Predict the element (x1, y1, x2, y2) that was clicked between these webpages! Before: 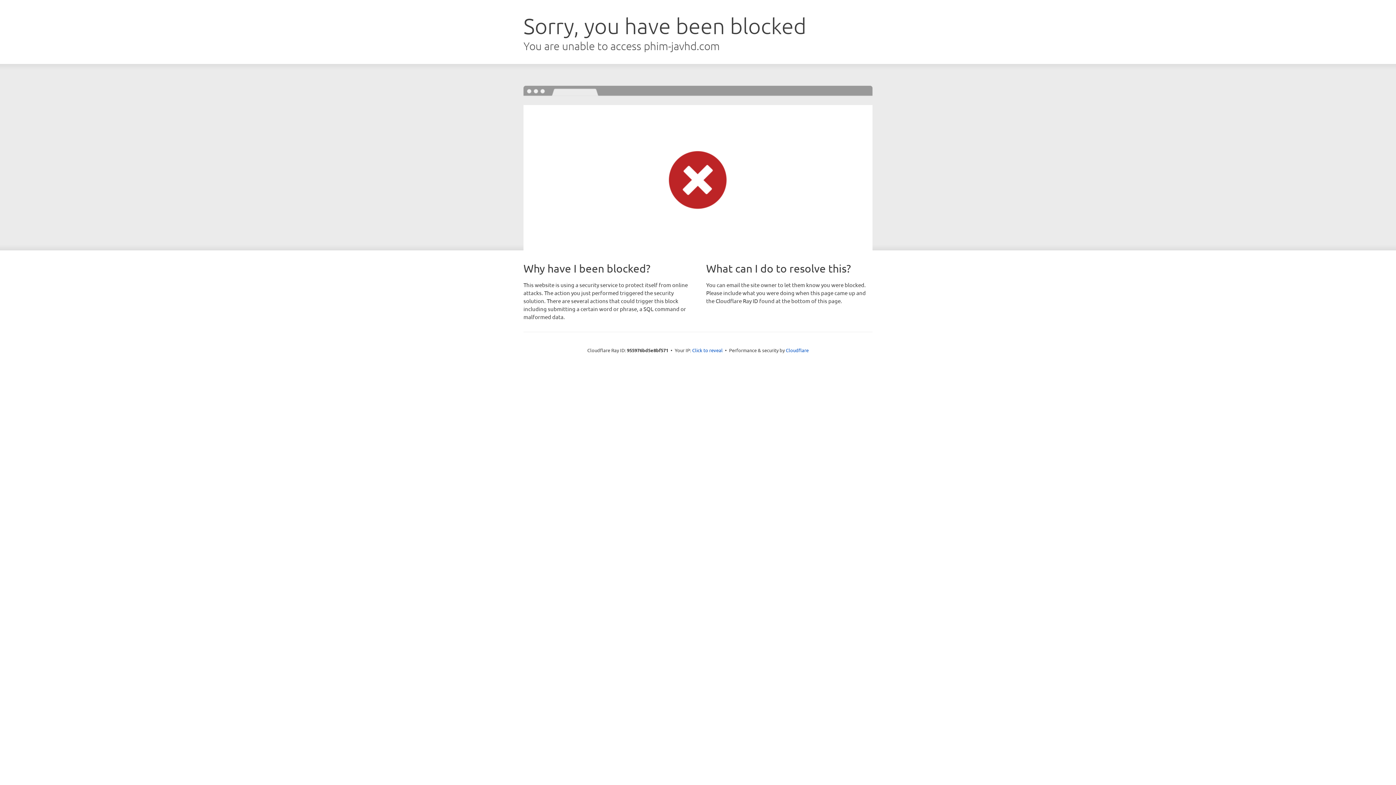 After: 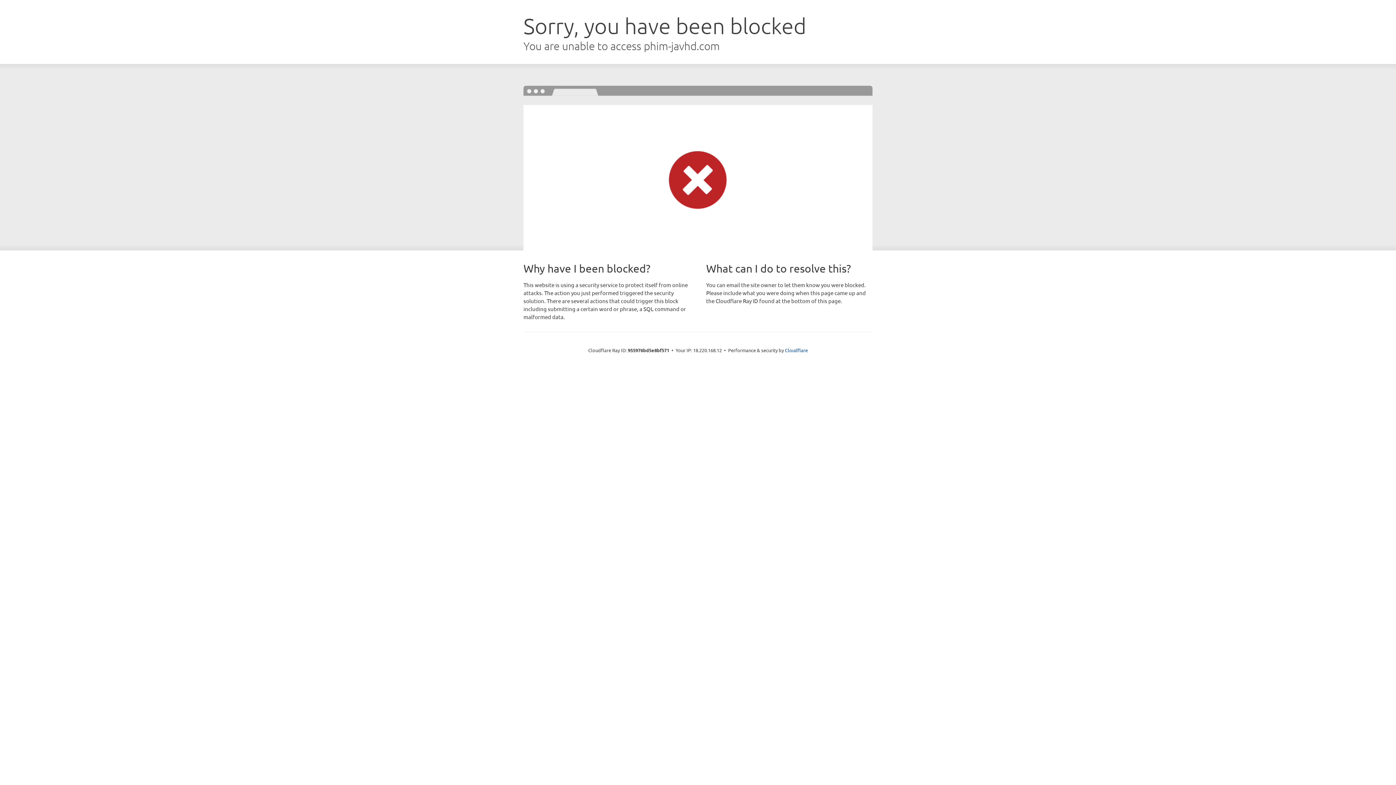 Action: bbox: (692, 346, 722, 353) label: Click to reveal